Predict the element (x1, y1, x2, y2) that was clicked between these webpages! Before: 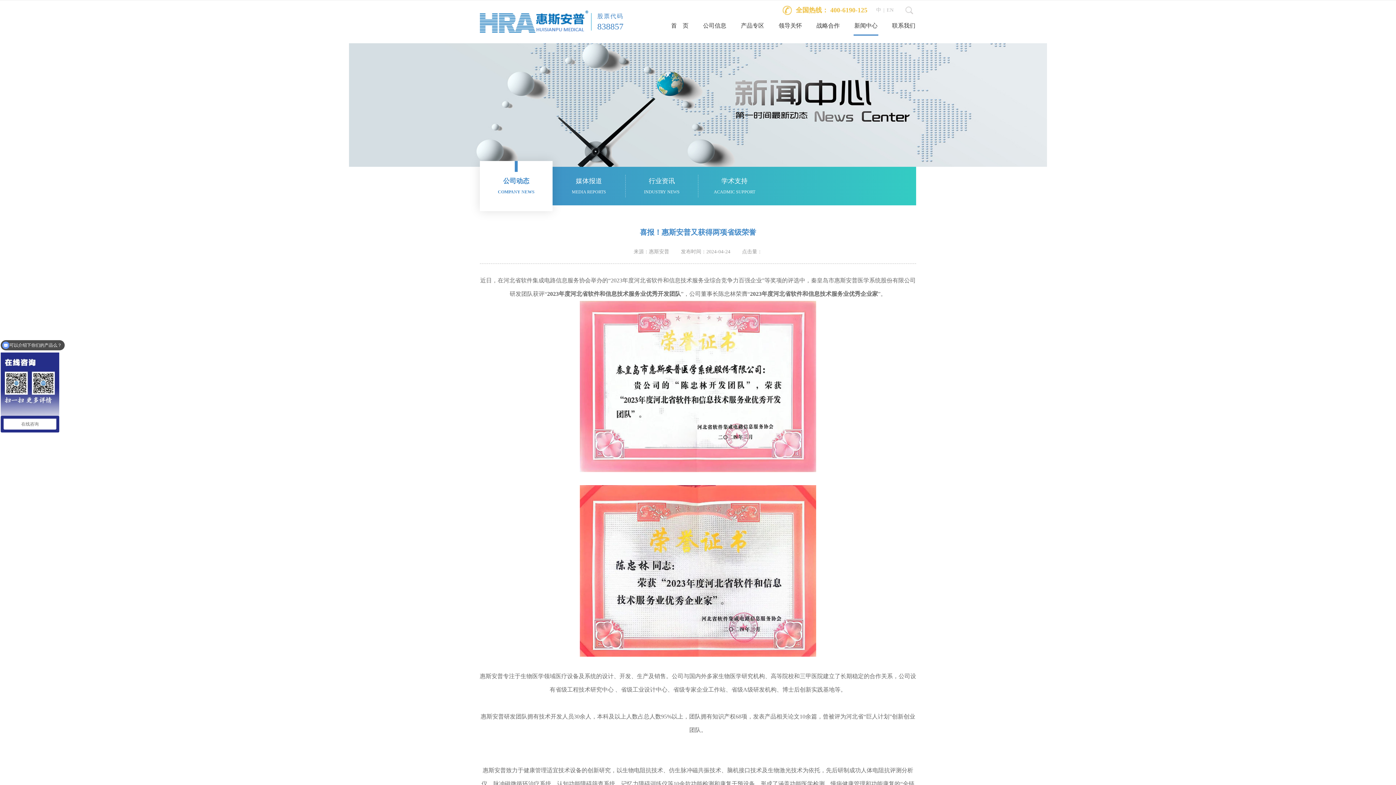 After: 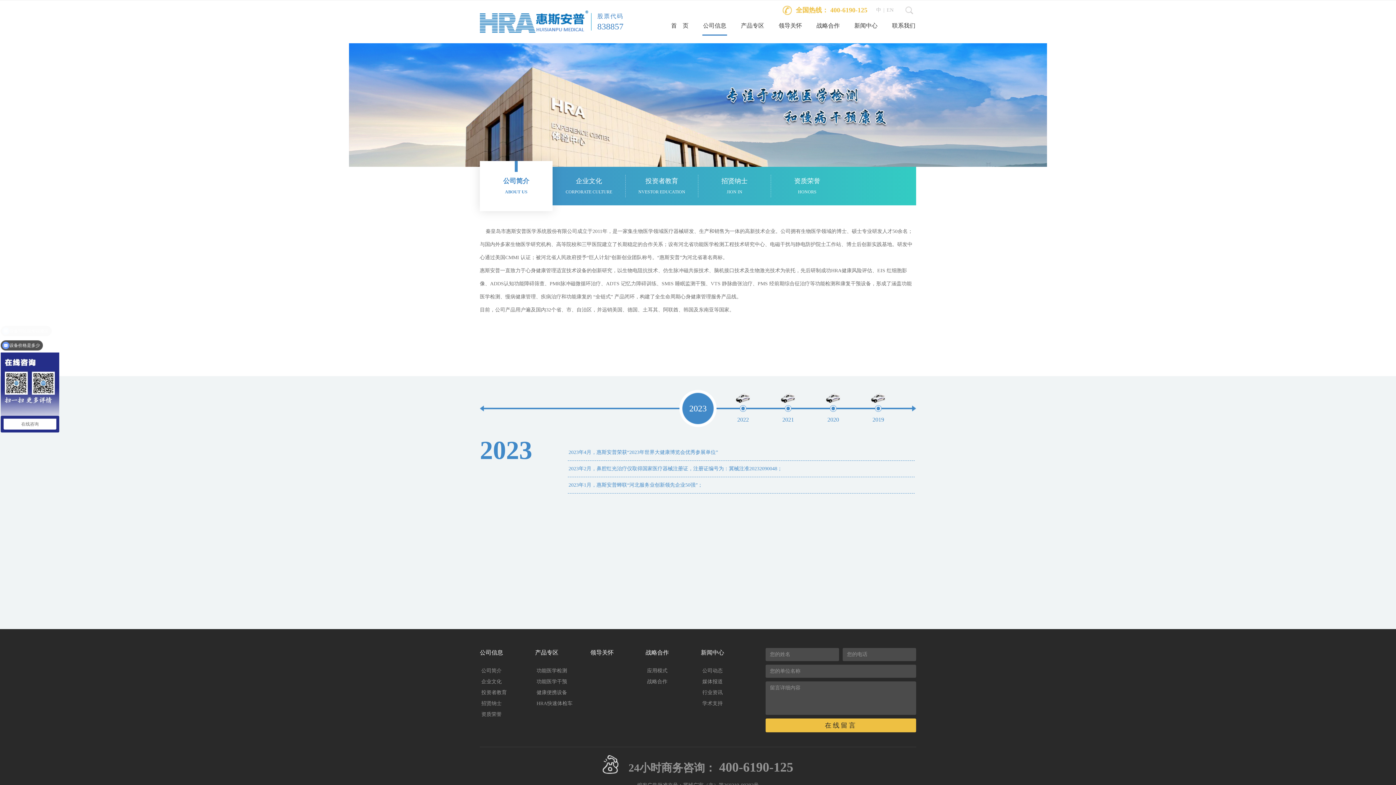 Action: bbox: (702, 17, 727, 35) label: 公司信息